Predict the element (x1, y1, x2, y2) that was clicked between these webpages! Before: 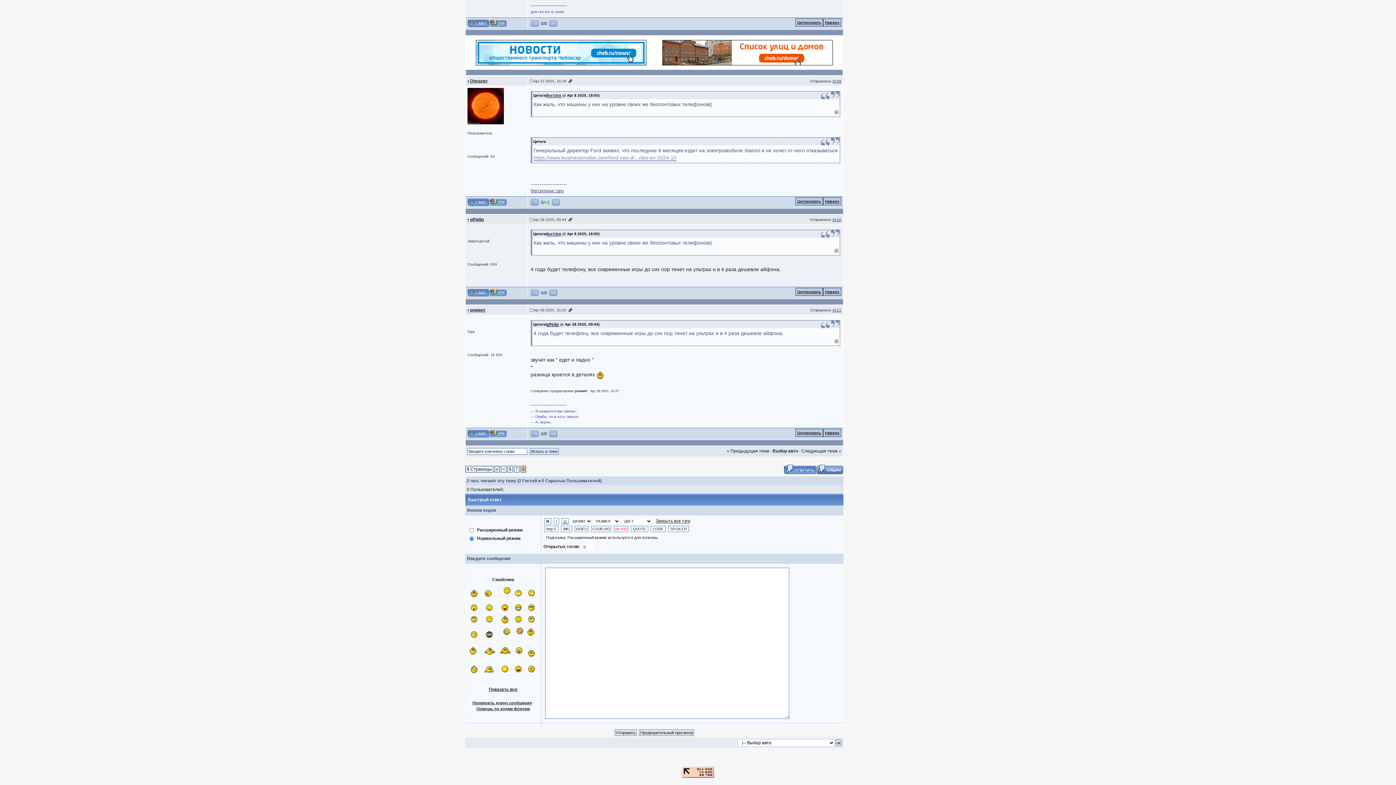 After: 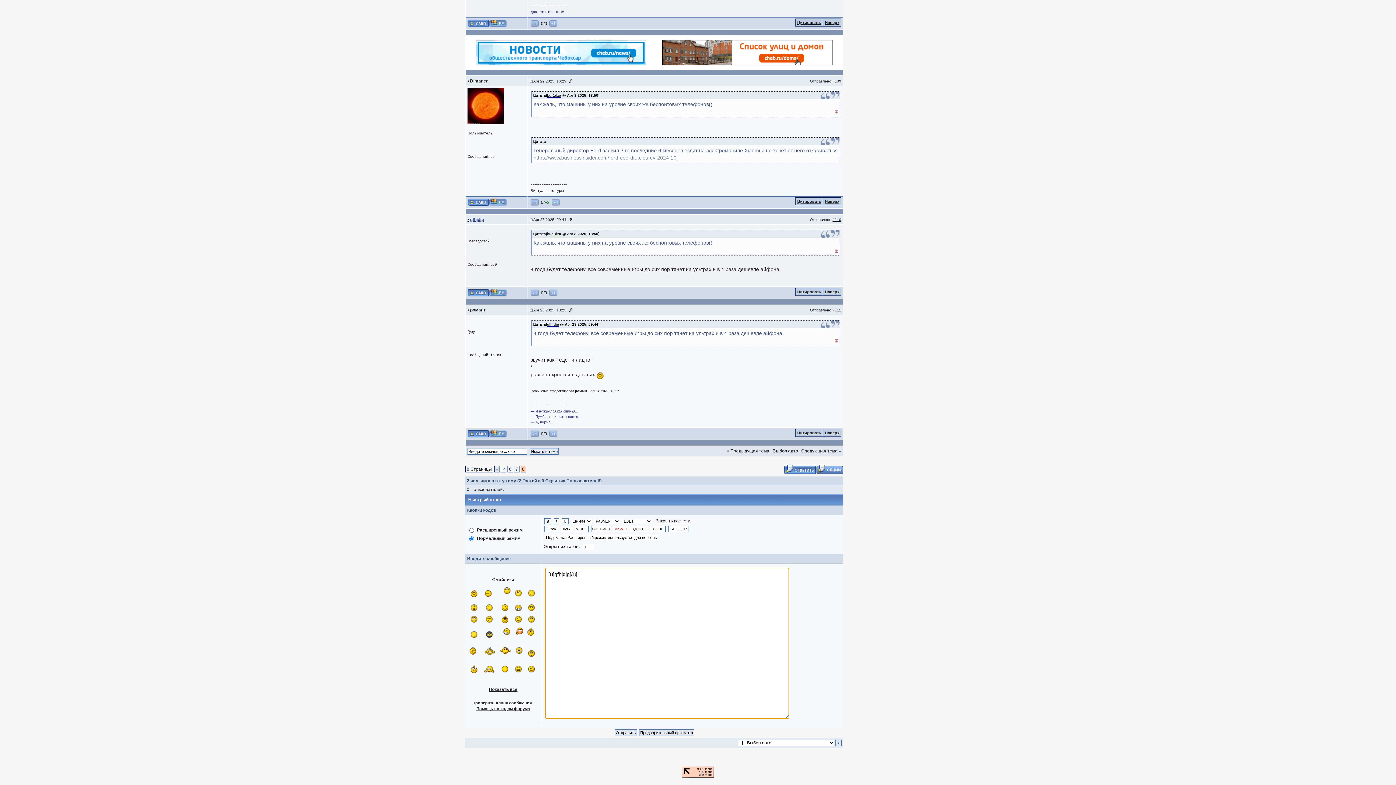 Action: label: gfhjdjp bbox: (470, 217, 484, 222)